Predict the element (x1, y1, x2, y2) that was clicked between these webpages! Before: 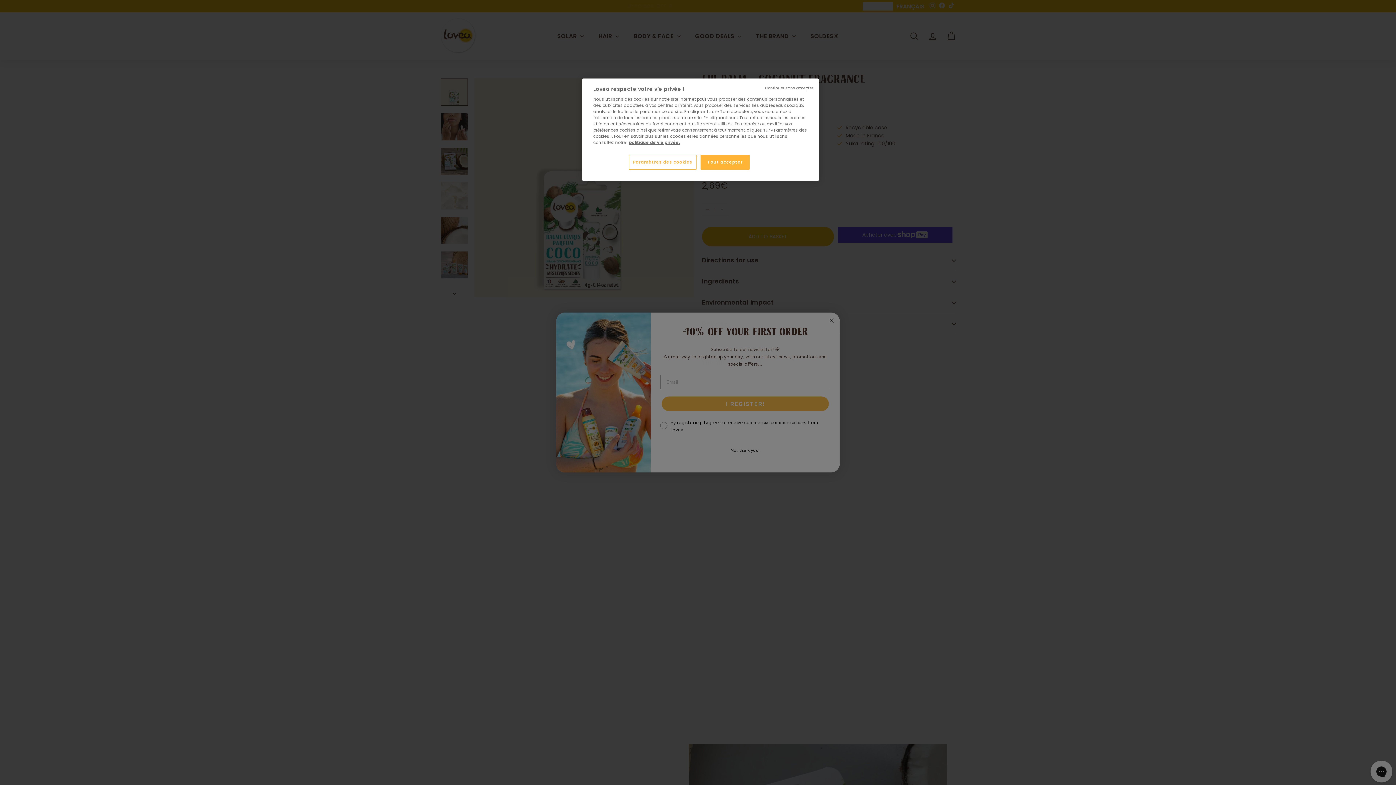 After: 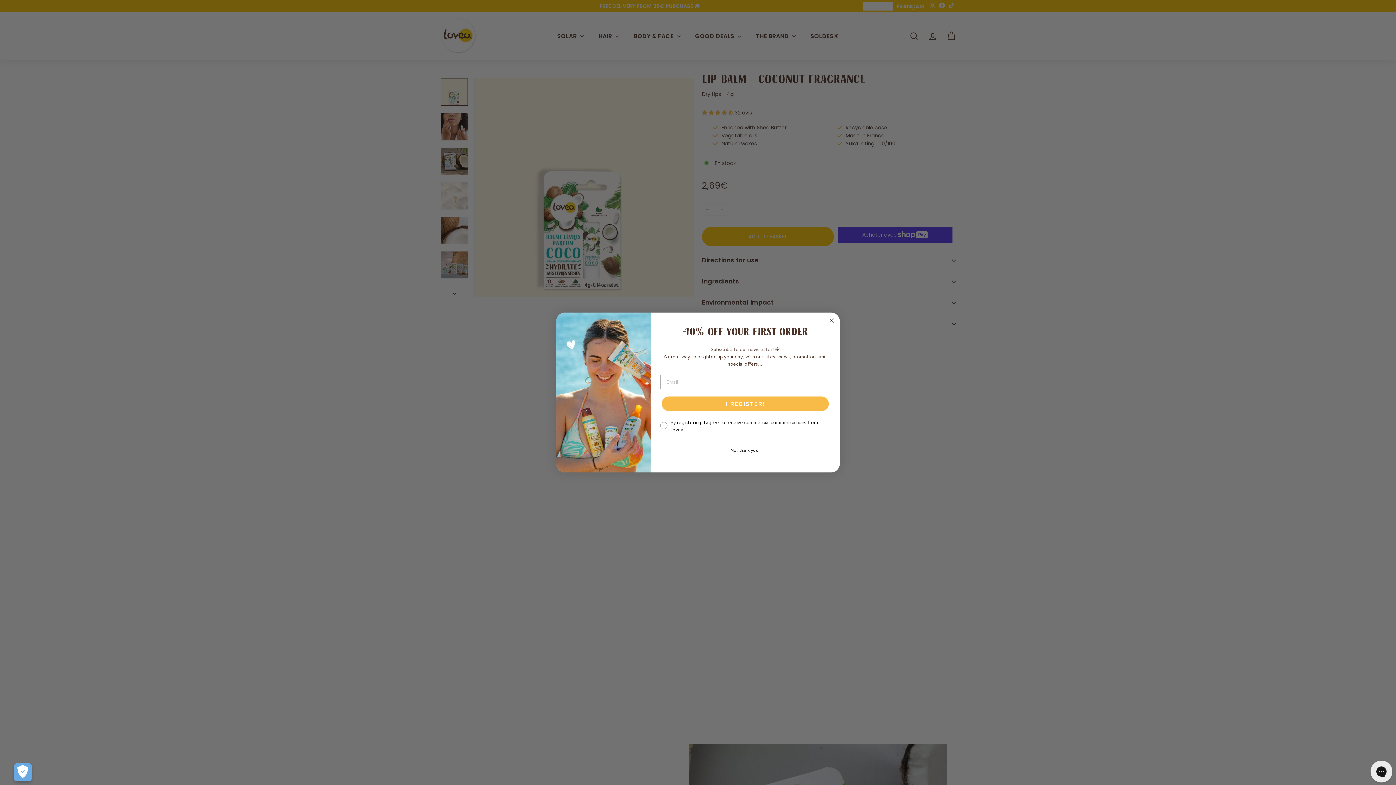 Action: label: Continuer sans accepter bbox: (765, 85, 813, 90)